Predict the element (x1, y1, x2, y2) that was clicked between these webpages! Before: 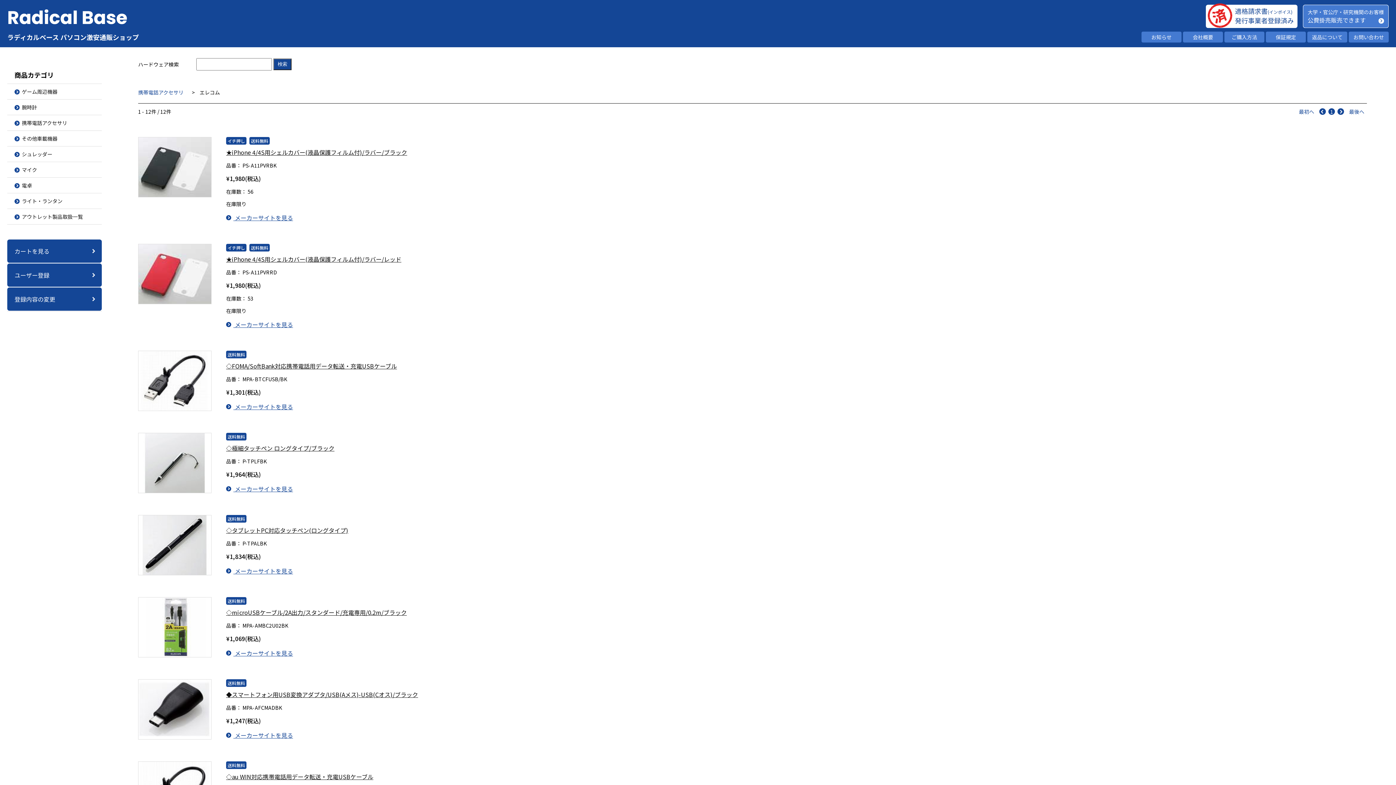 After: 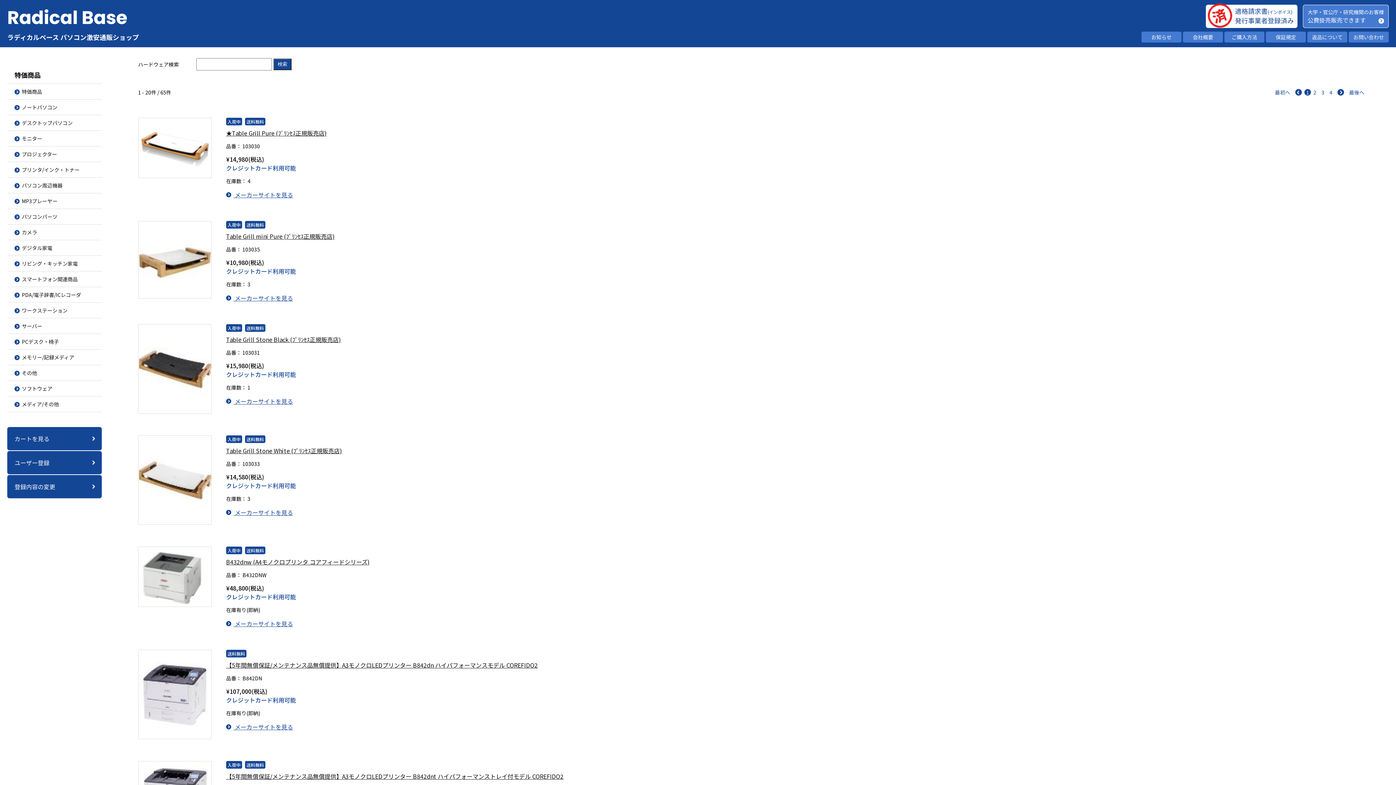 Action: label: 検索 bbox: (273, 58, 291, 70)